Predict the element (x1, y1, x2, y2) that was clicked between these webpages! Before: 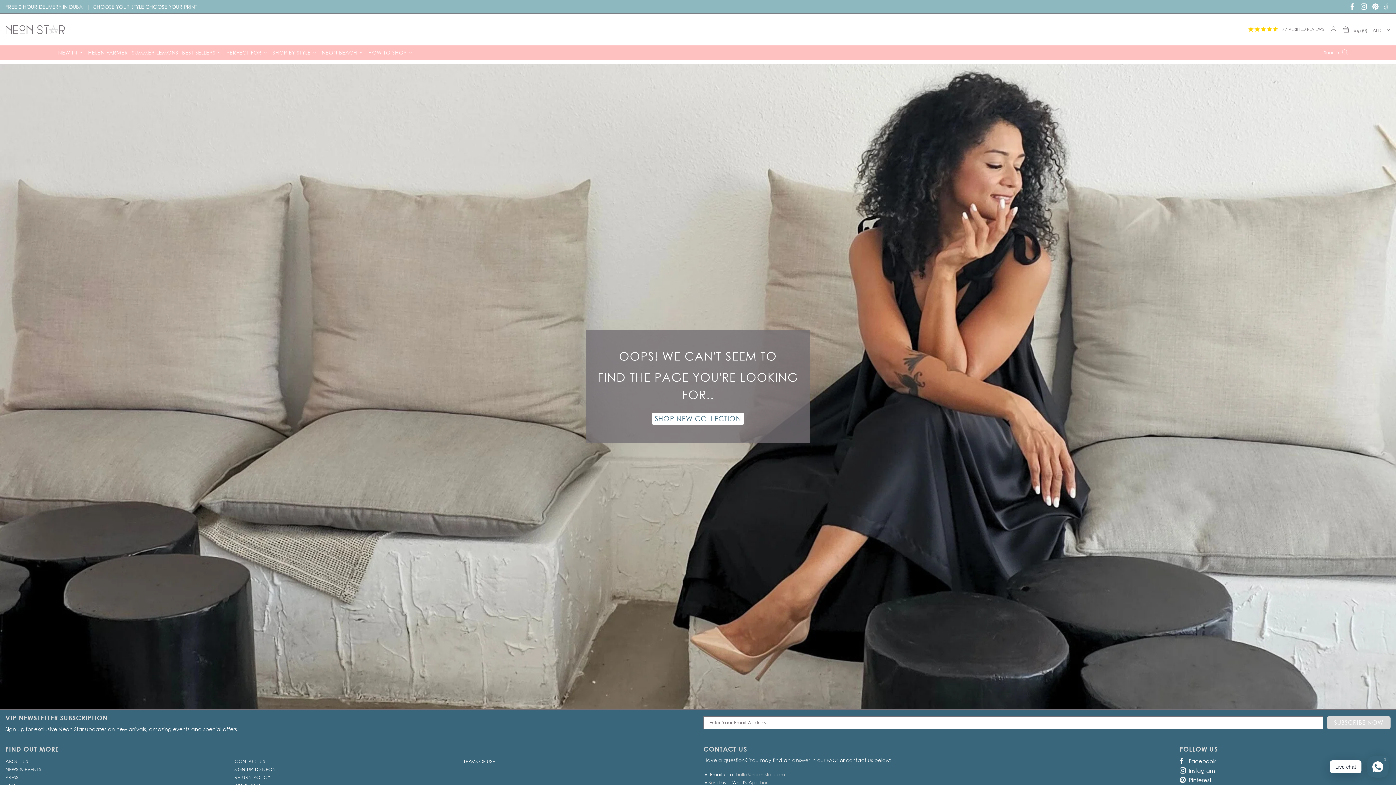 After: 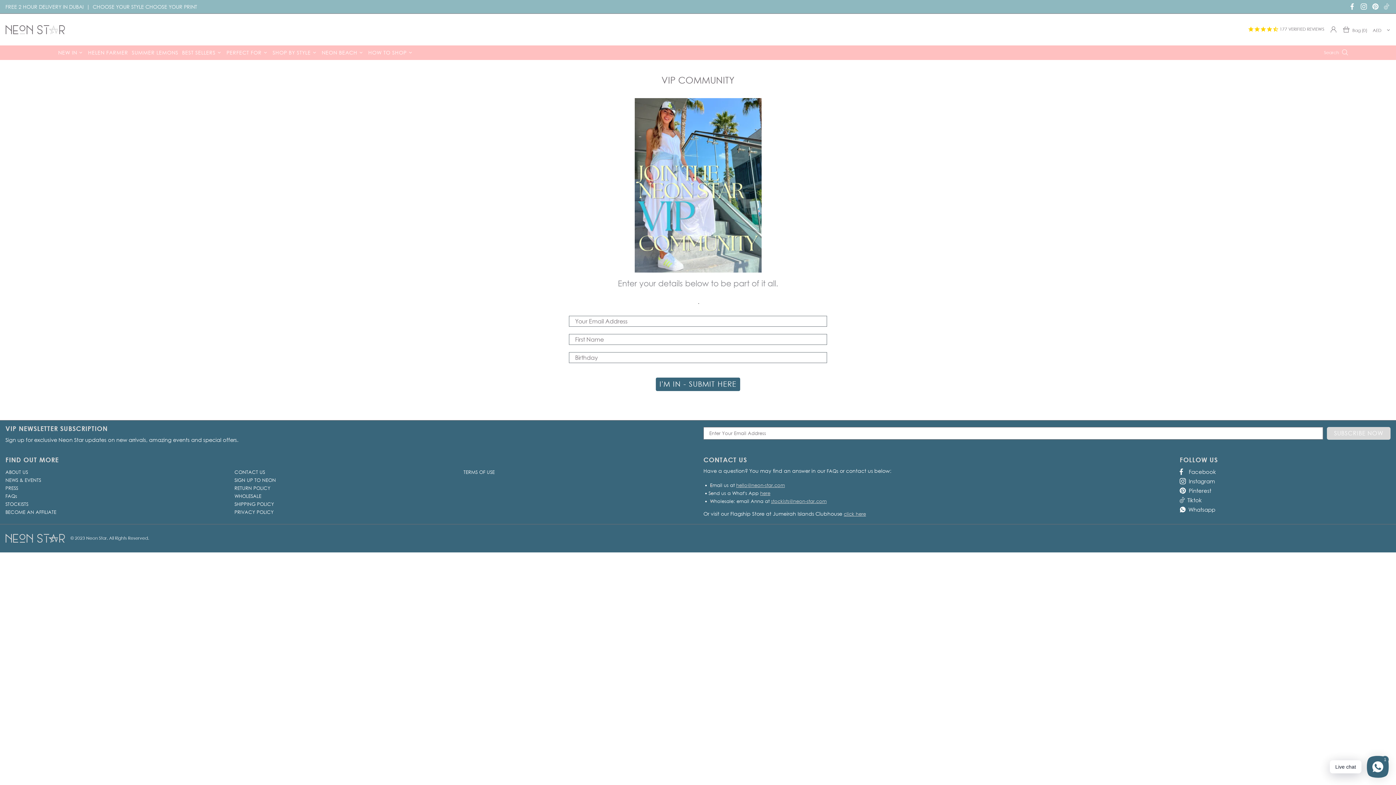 Action: bbox: (234, 767, 276, 772) label: SIGN UP TO NEON